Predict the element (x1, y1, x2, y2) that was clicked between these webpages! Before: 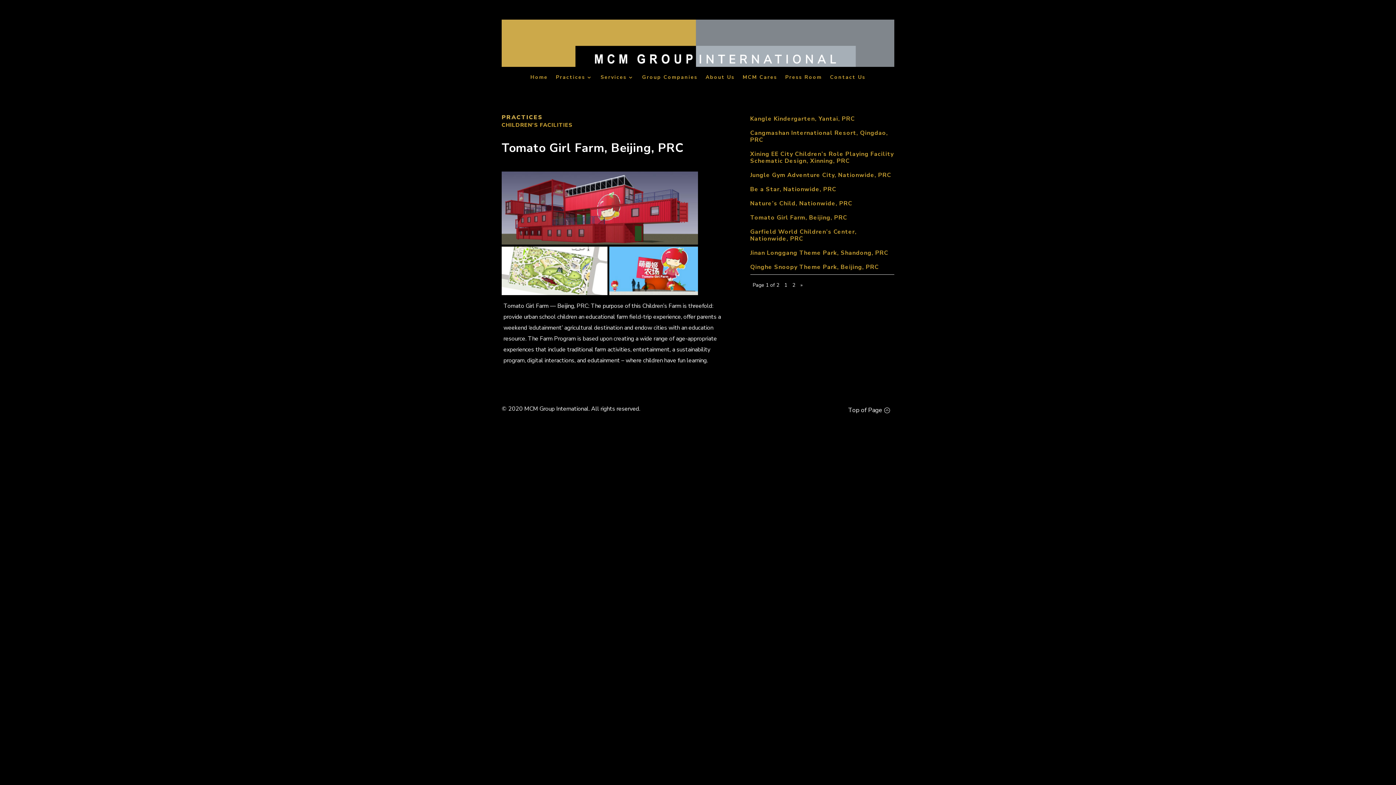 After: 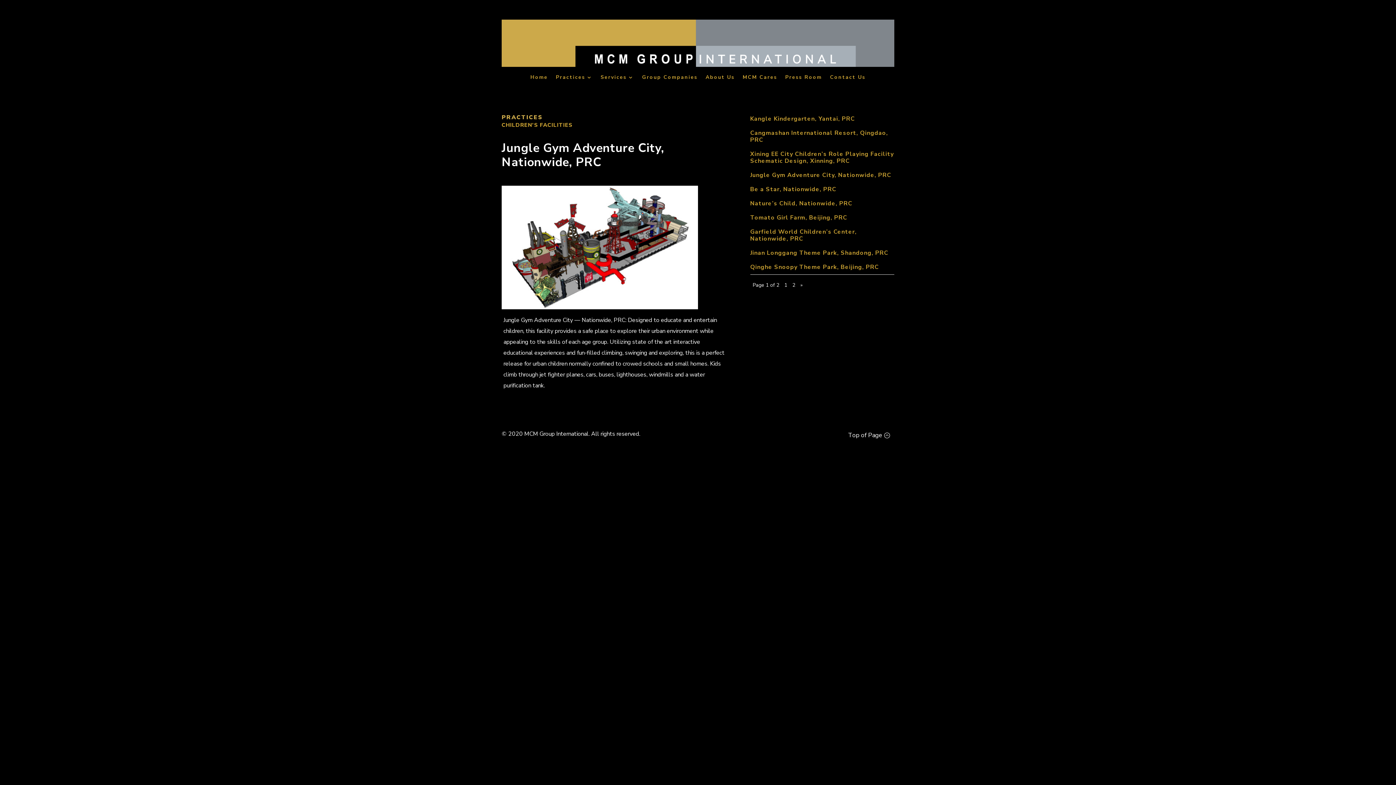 Action: bbox: (750, 171, 891, 179) label: Jungle Gym Adventure City, Nationwide, PRC